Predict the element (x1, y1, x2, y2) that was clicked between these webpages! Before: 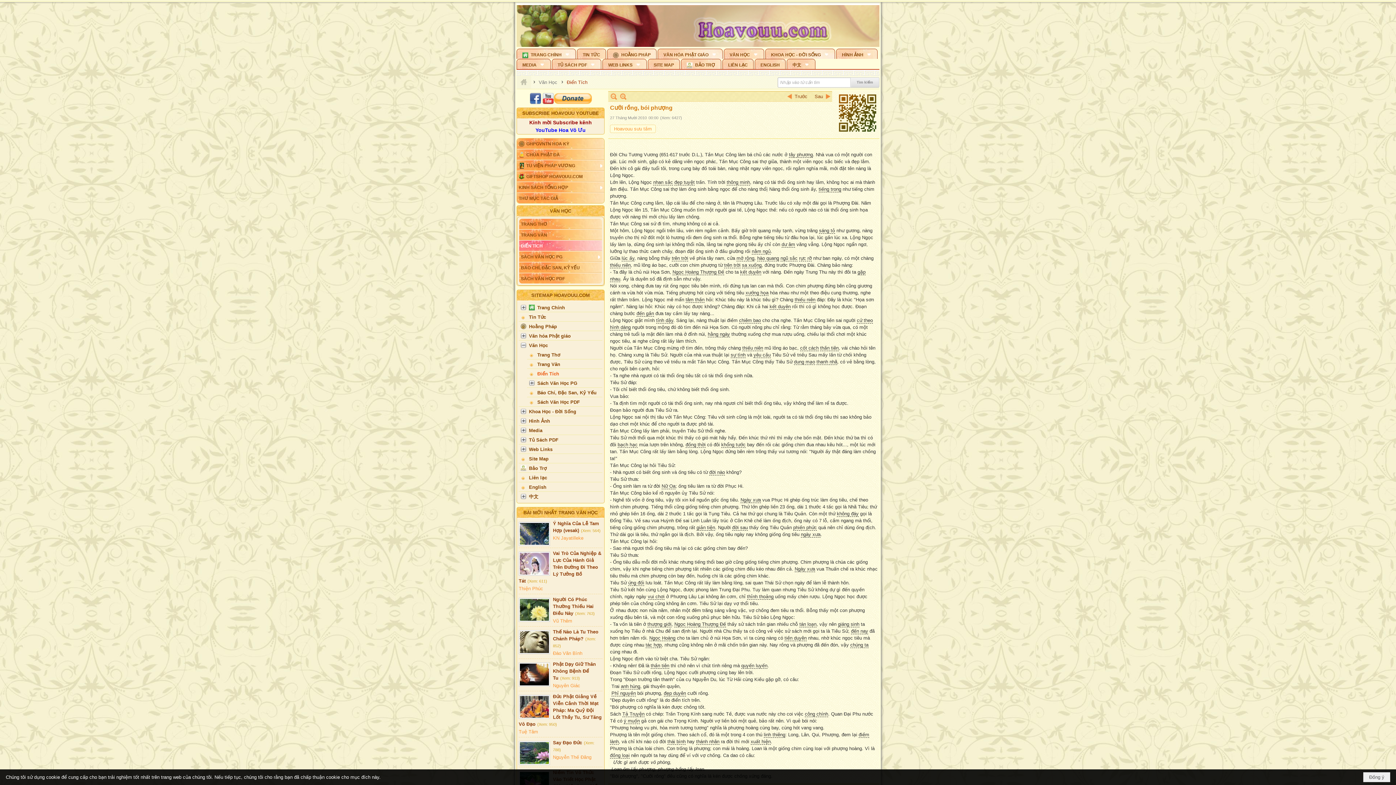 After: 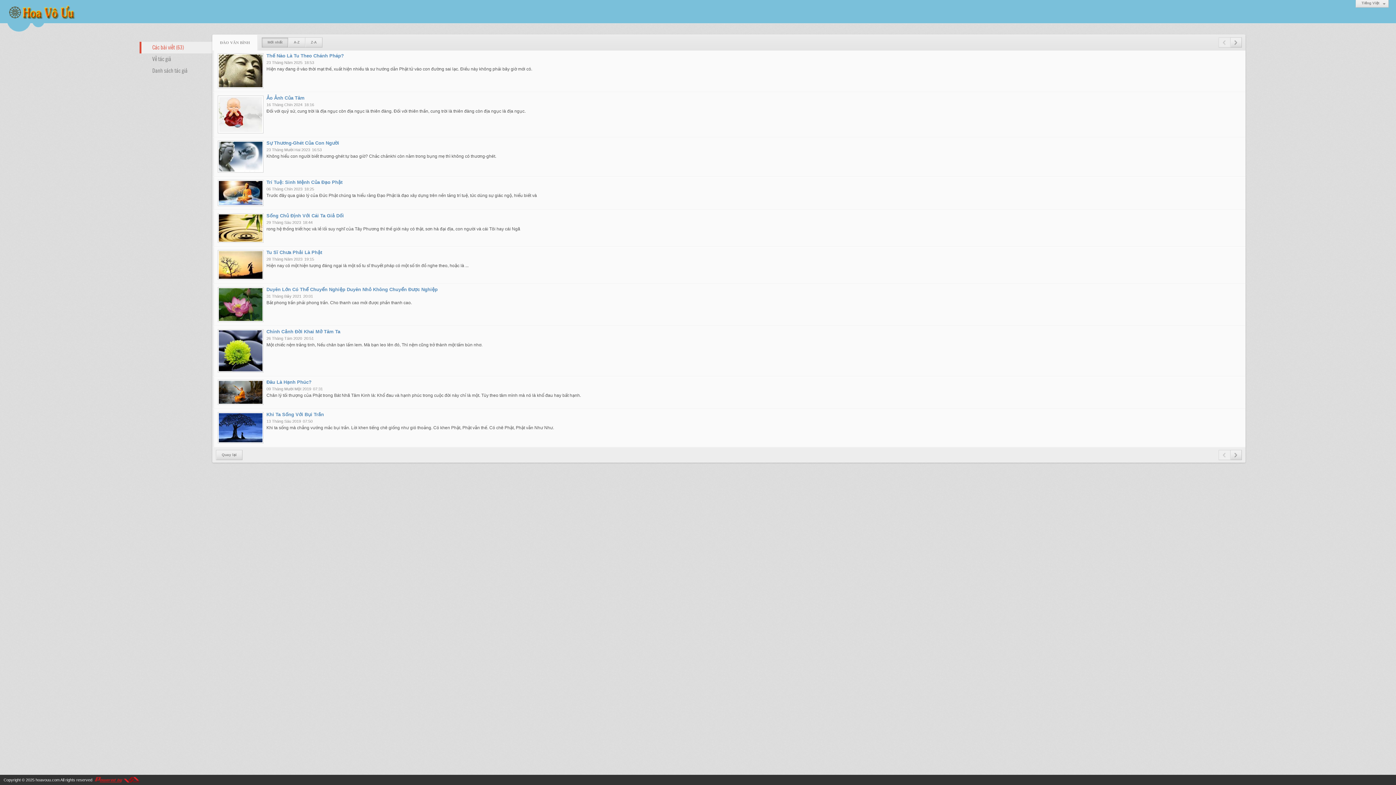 Action: label: Đào Văn Bình bbox: (553, 650, 582, 656)